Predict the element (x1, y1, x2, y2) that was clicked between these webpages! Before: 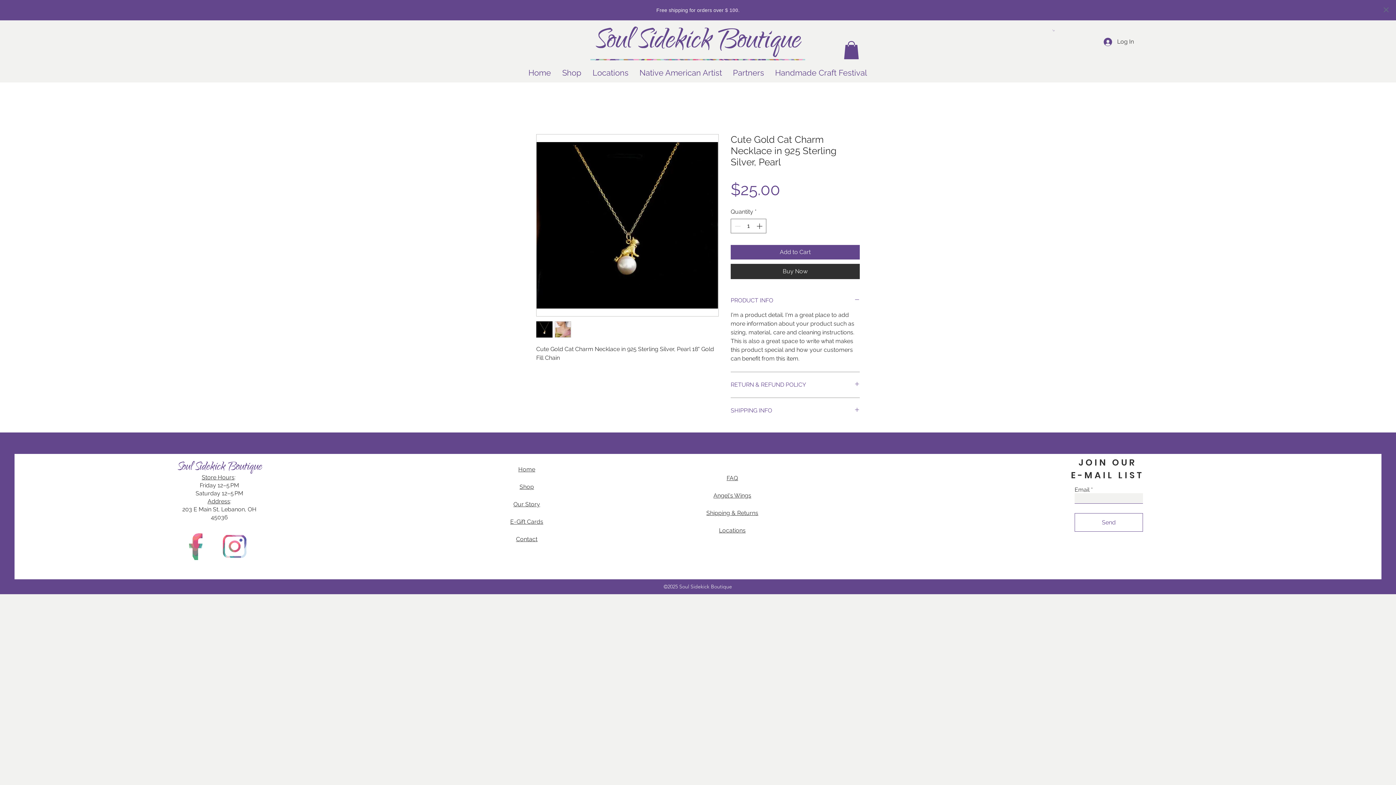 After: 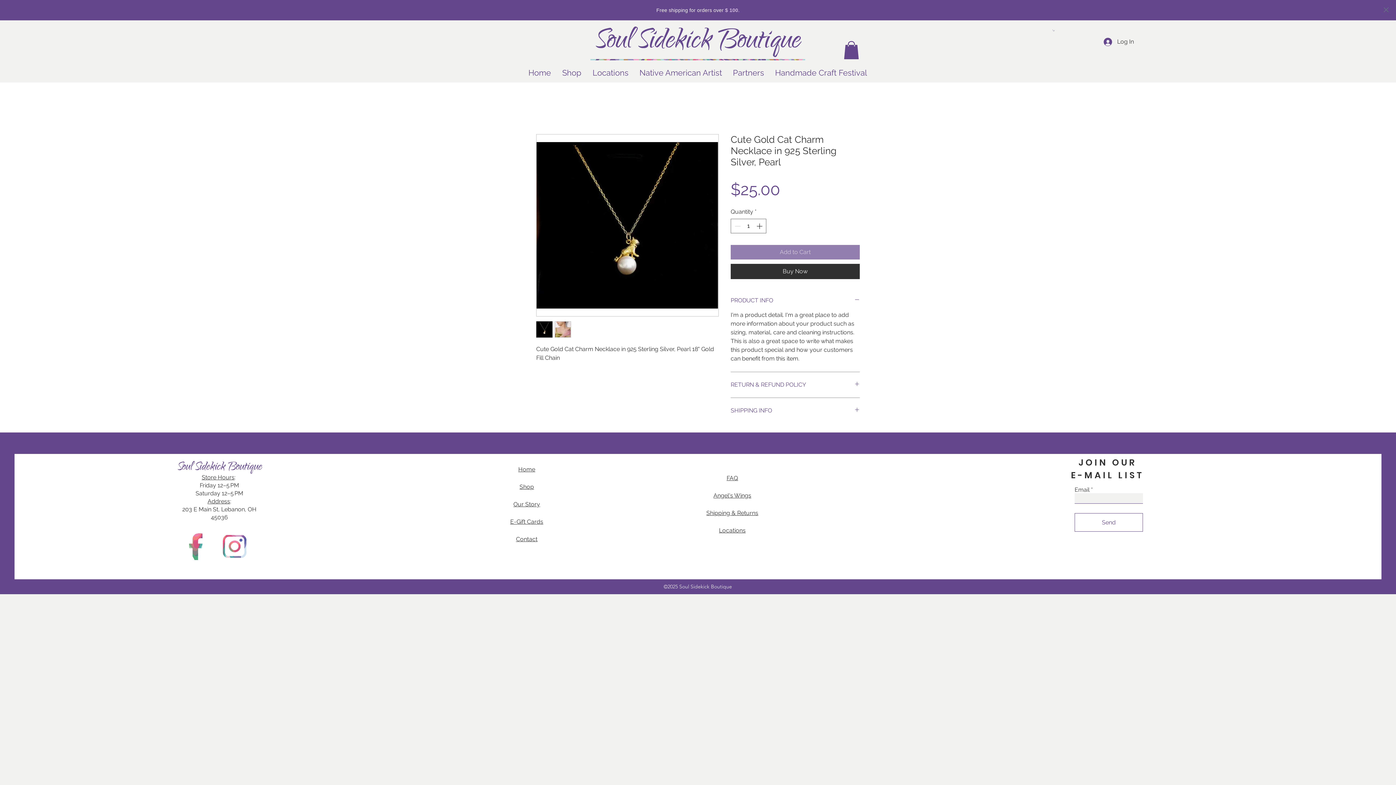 Action: label: Add to Cart bbox: (730, 245, 860, 259)